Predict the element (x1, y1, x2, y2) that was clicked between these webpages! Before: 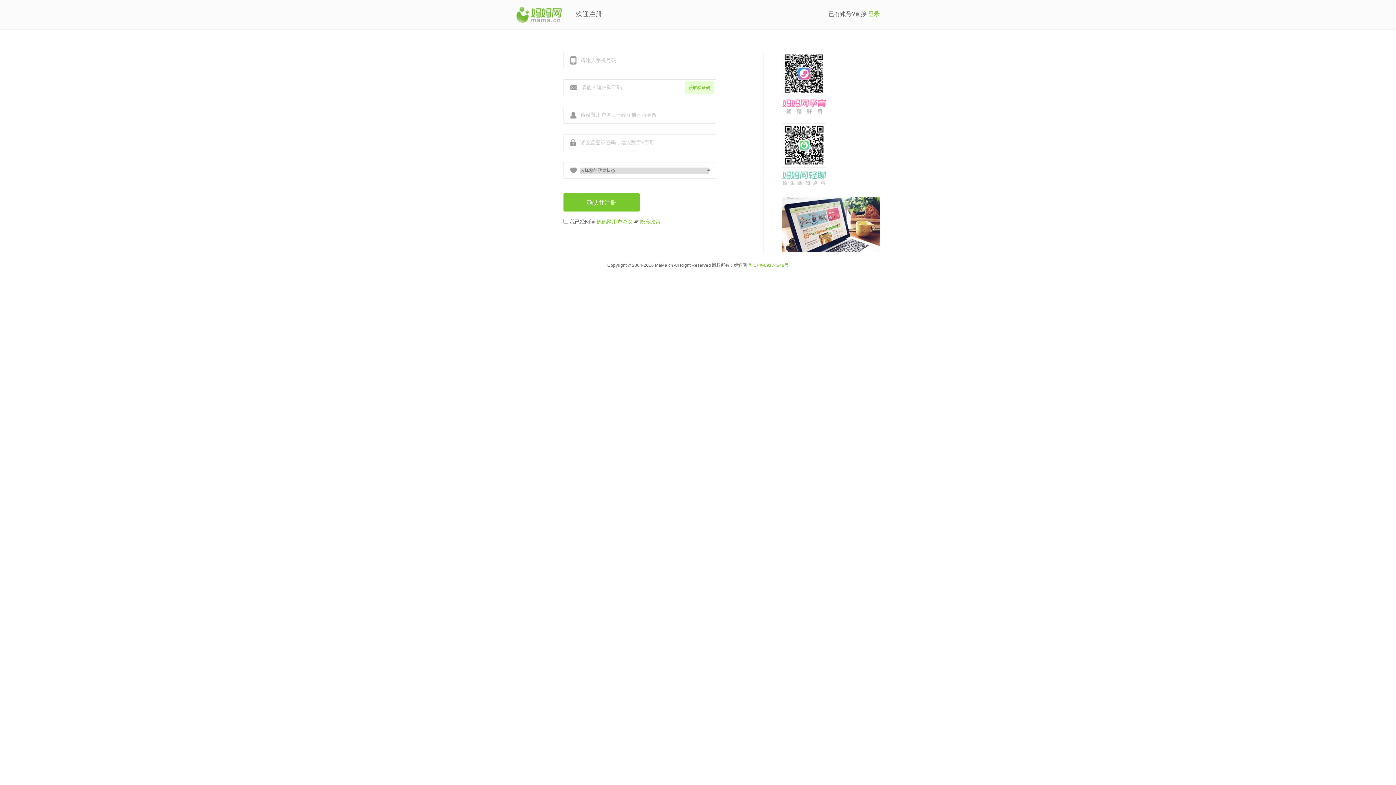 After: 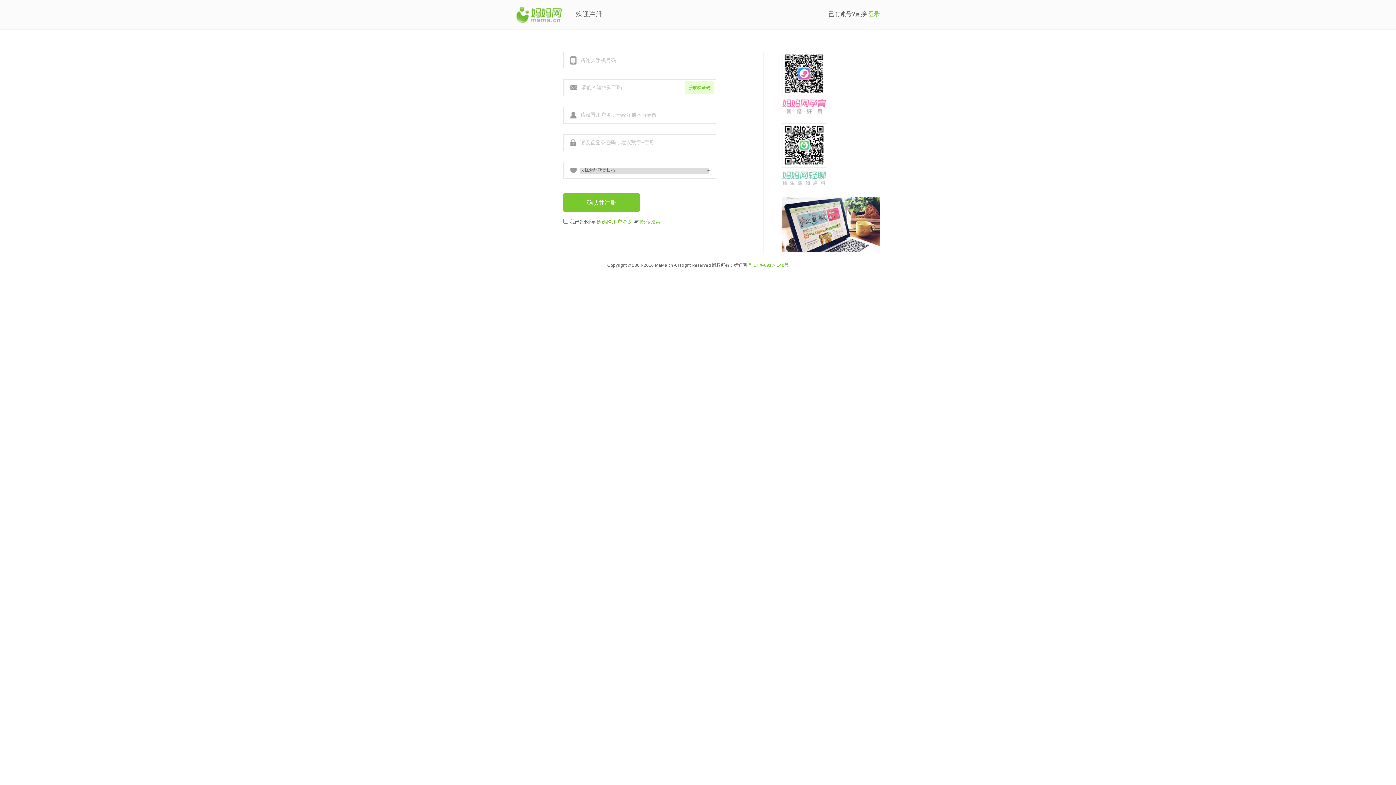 Action: label: 粤ICP备09174648号 bbox: (748, 262, 788, 268)